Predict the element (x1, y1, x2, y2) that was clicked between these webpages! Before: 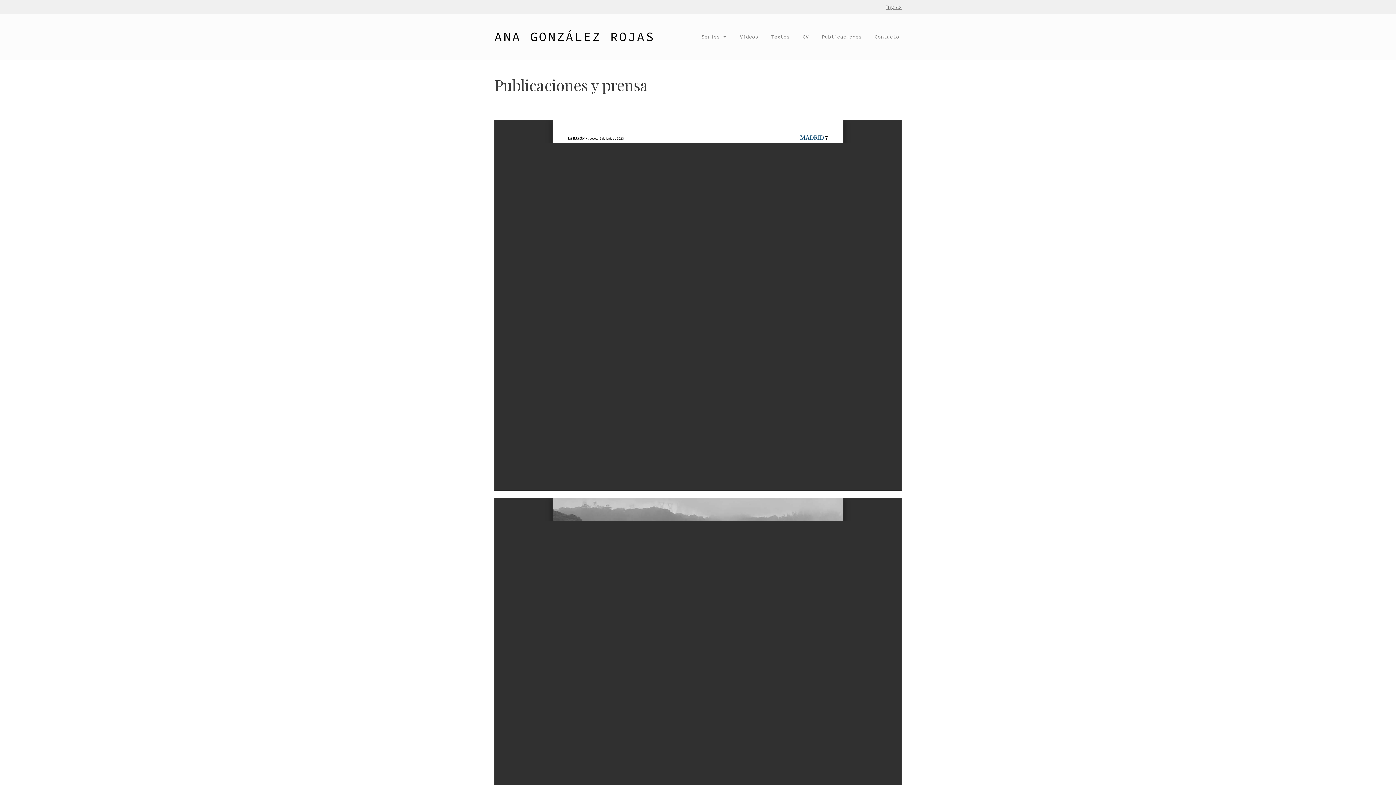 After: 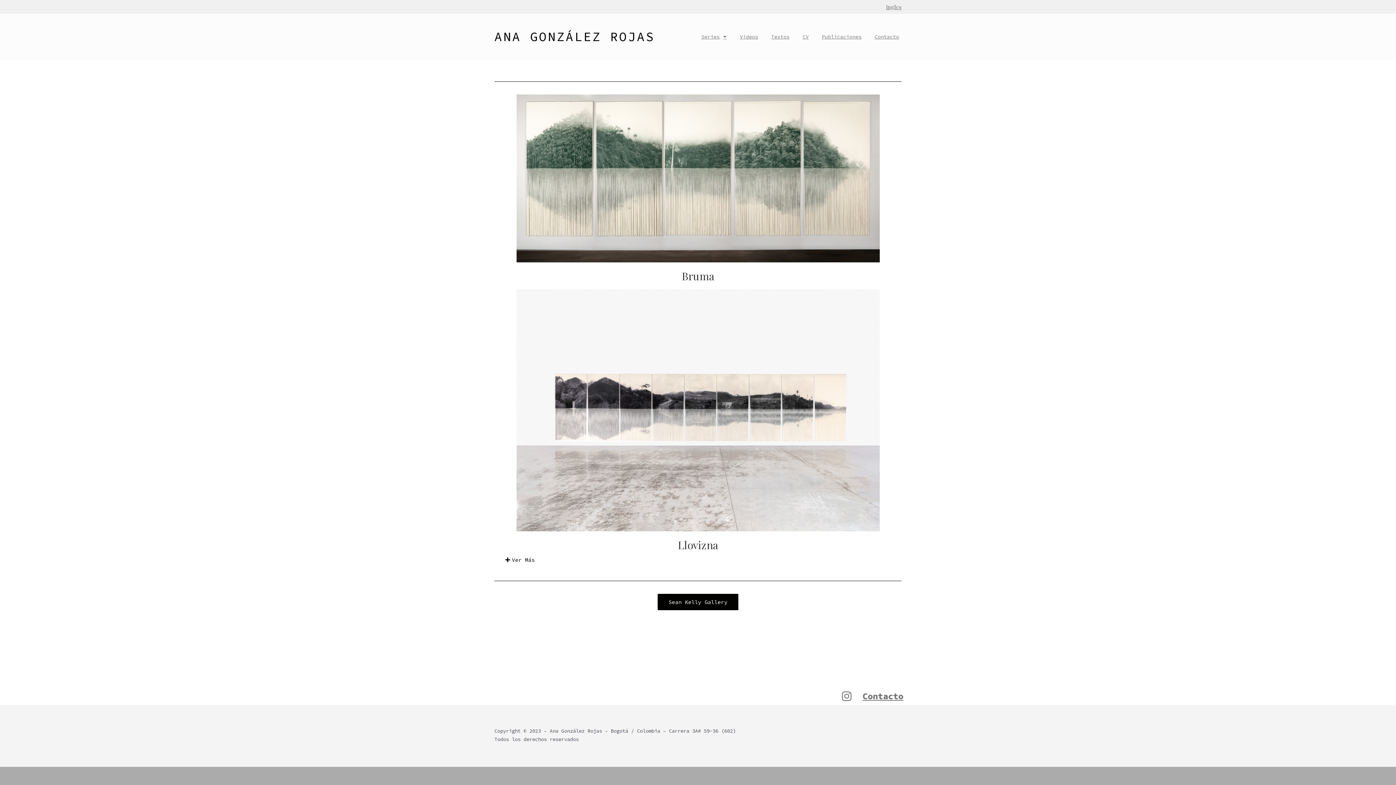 Action: bbox: (494, 28, 654, 44) label: ANA GONZÁLEZ ROJAS